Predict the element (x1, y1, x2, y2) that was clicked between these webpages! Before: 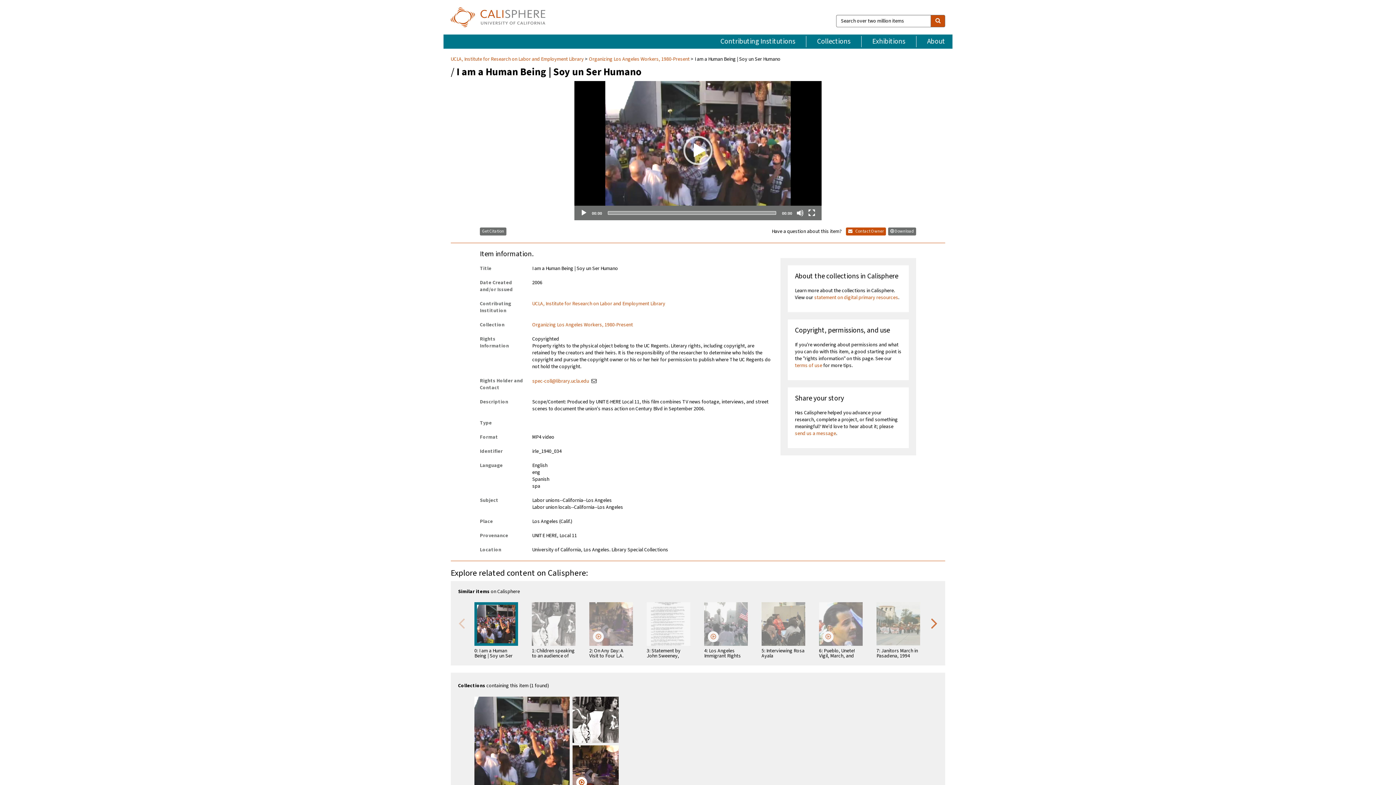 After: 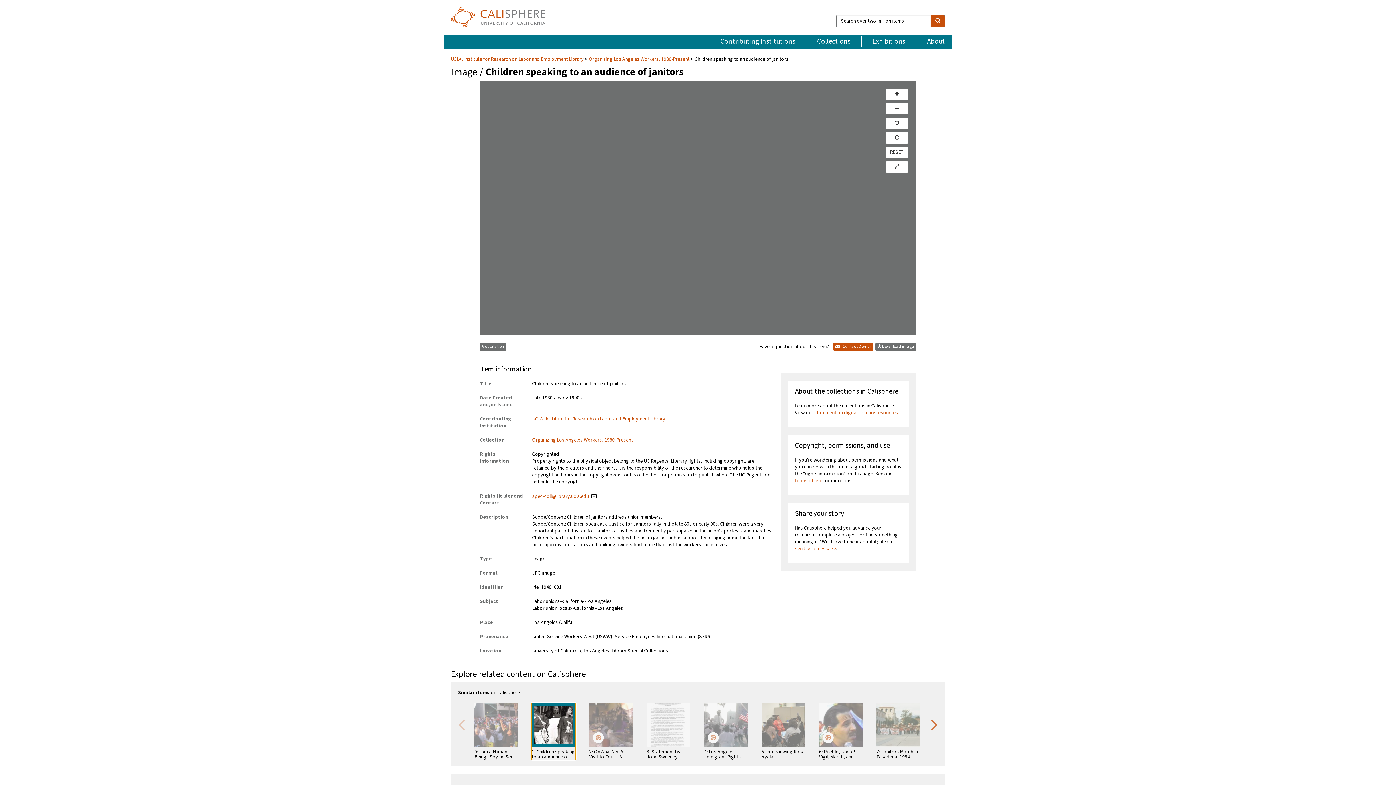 Action: label: 1: Children speaking to an audience of janitors bbox: (532, 602, 575, 658)